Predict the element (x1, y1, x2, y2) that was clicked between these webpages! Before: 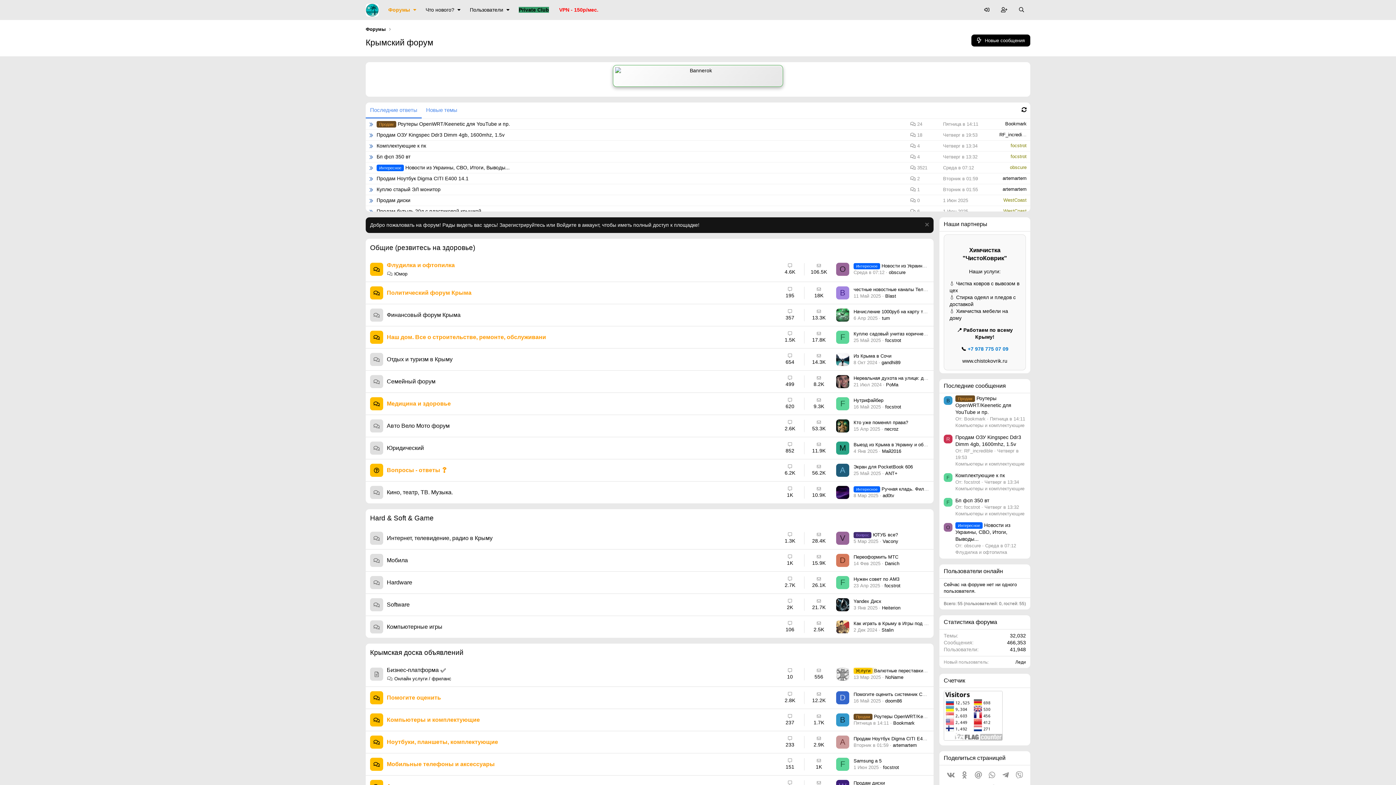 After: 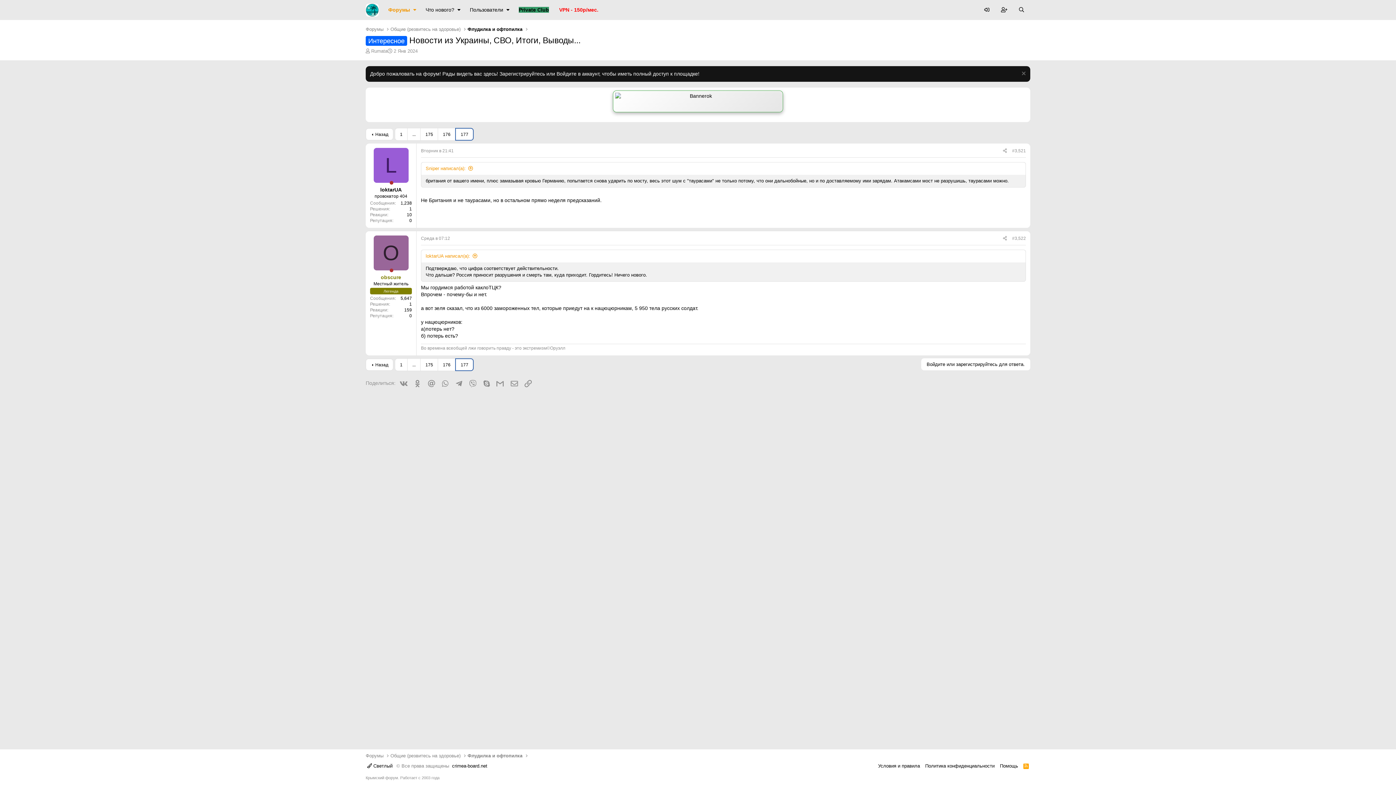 Action: bbox: (955, 522, 1010, 542) label: Интересное Новости из Украины, СВО, Итоги, Выводы...